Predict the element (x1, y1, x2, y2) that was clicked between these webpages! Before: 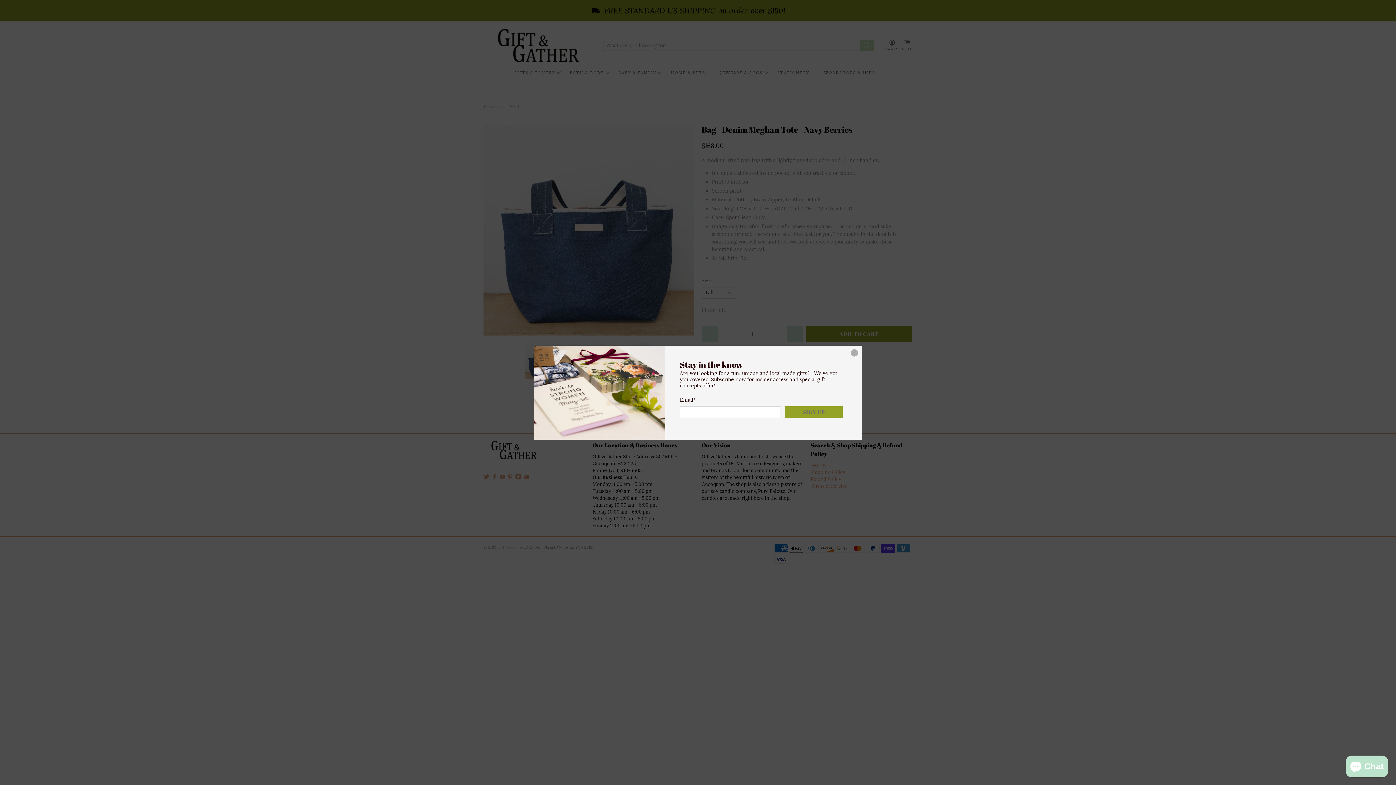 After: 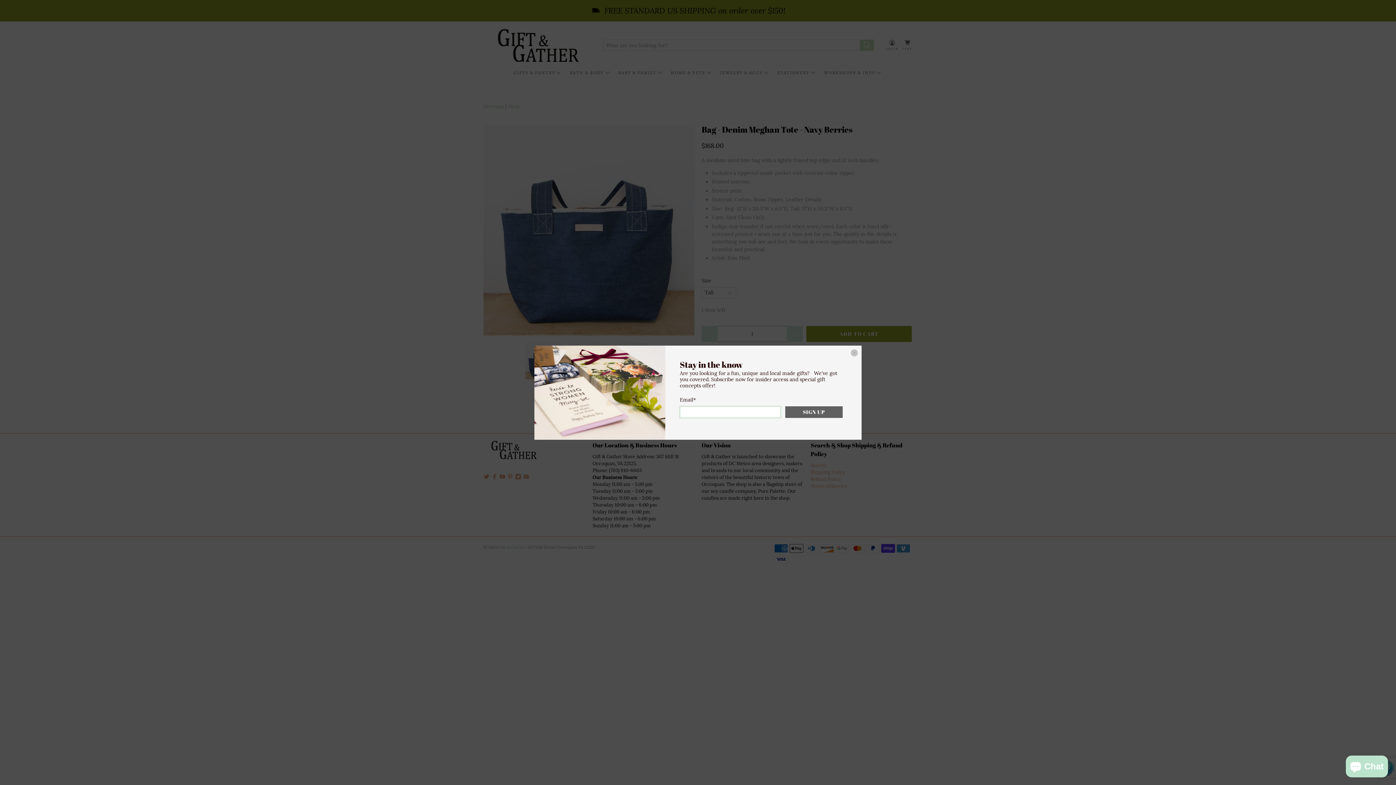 Action: label: SIGN UP bbox: (785, 406, 842, 418)